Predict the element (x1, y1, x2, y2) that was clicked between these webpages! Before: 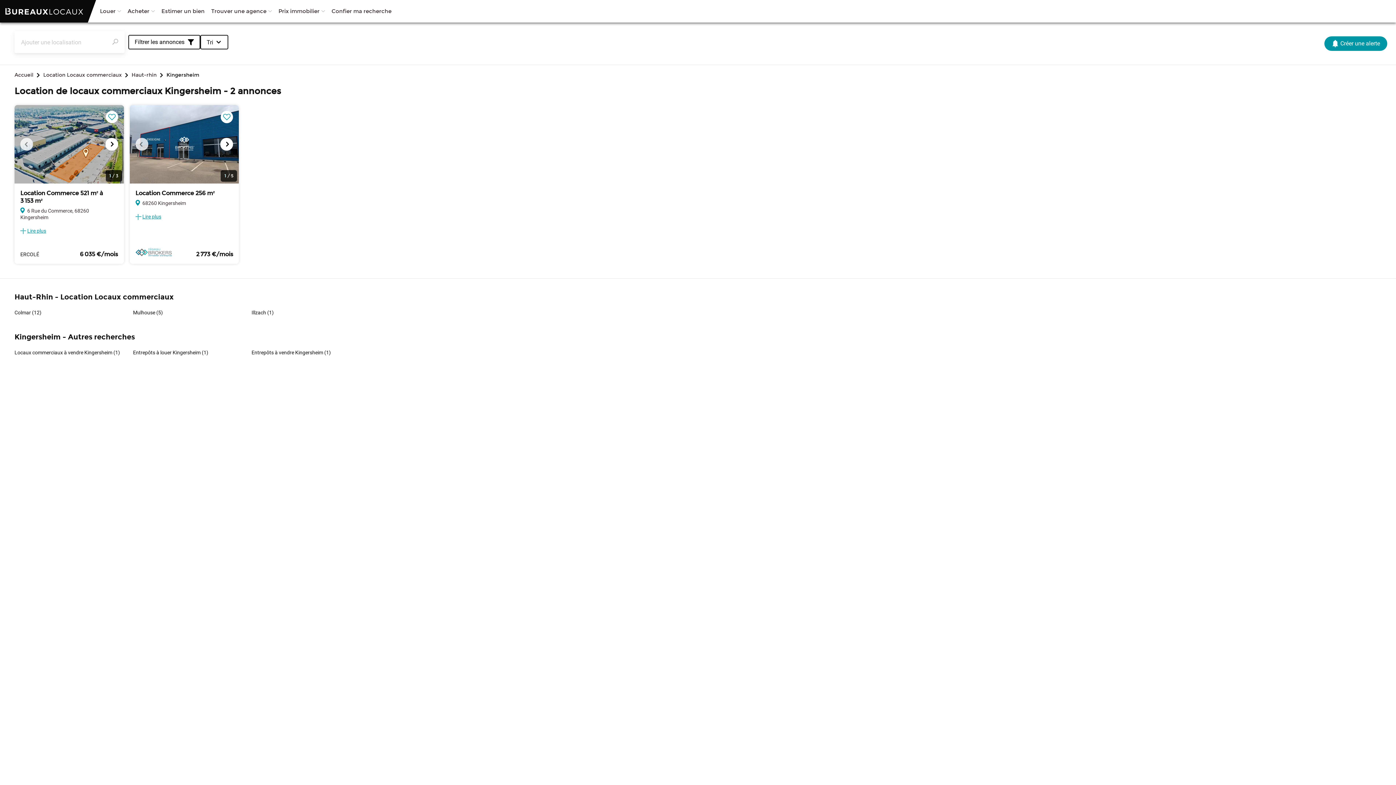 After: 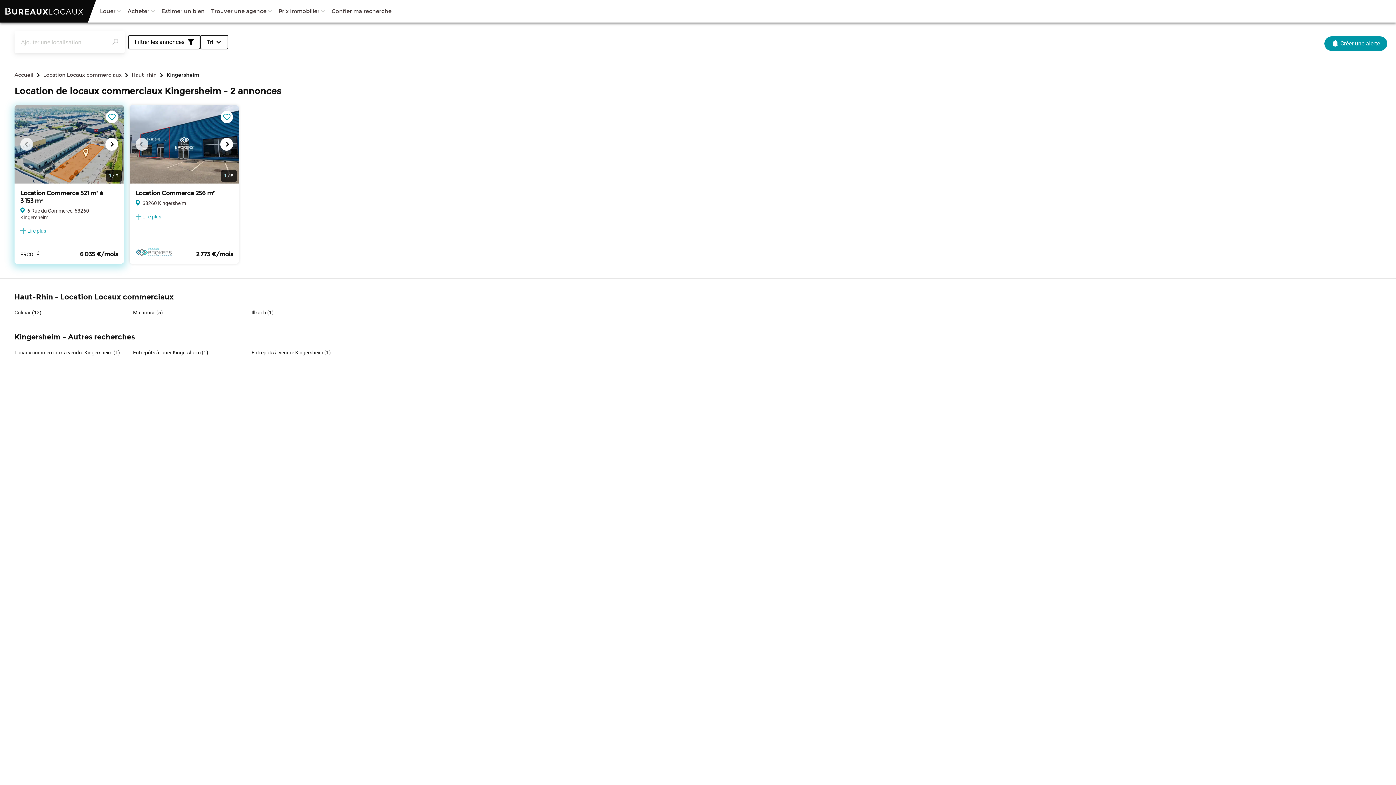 Action: label: Location Commerce 521 m² à 3 153 m²
6 Rue du Commerce, 68260 Kingersheim
Situé au cœur de la plus grande zone commerciale du Sud-Alsace : le Kaligone et en face de la D430 visible de 40 000 voitures par jour, ERCOLÉ vous propose la location les cellules commerciales à partir de 521 m² au sein du Bâtiment A du programme ERBA
Les cellules disposent d’une hauteur de 5,70 m.
Chaque bâtiment dispose d’une façade front office pour l'accueil du personnel et des clients, et d’une façade back office destinée aux flux de marchandises (livraison, etc.).
Chaque lot dispose en front office de 17 places de parking, 2 portes d'accueil, et en back office de 2 emplacements pour une benne extérieure, de 2 portes sectionnelle 3,00 m x 3,50 m et de 2 porte de service.
Lire plus
ERCOLÉ
6 035 €/mois bbox: (14, 183, 123, 264)